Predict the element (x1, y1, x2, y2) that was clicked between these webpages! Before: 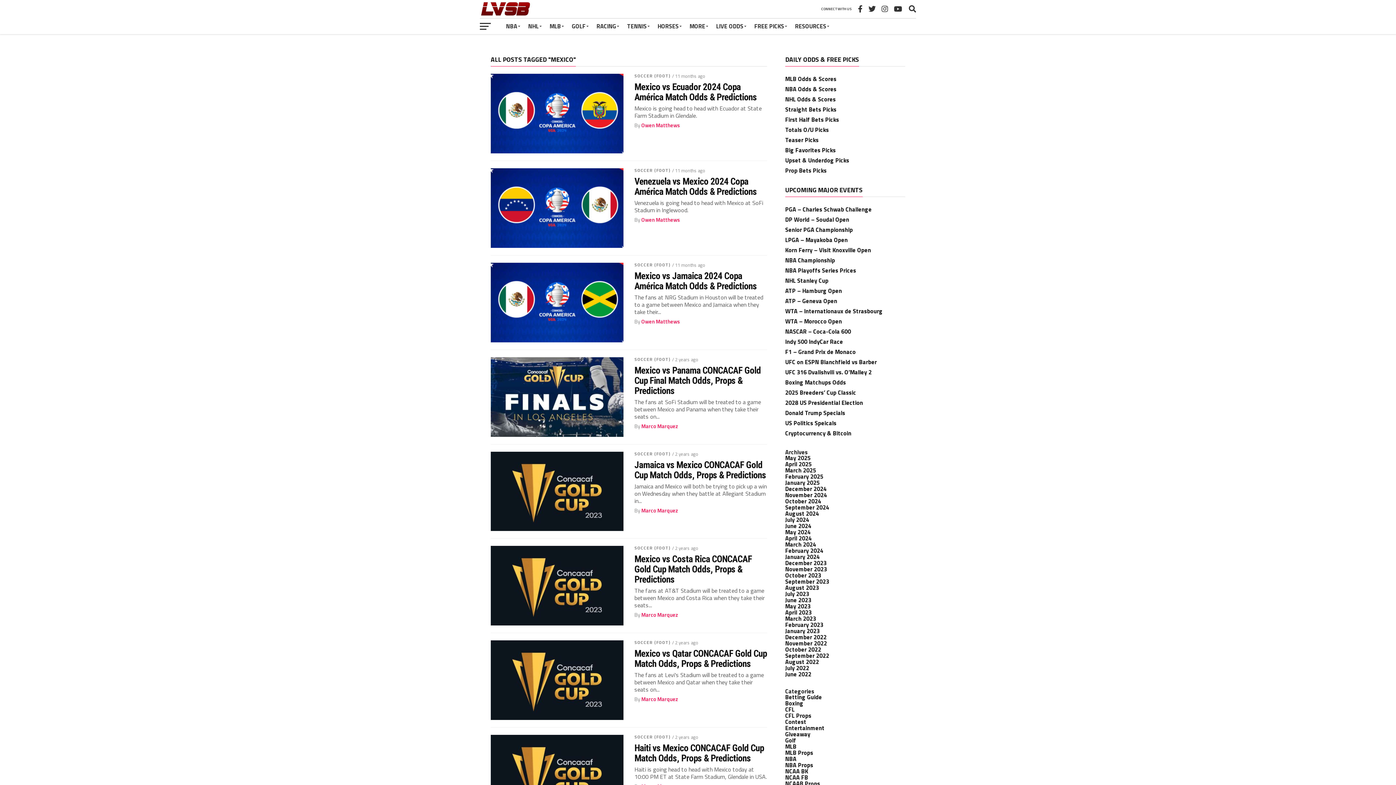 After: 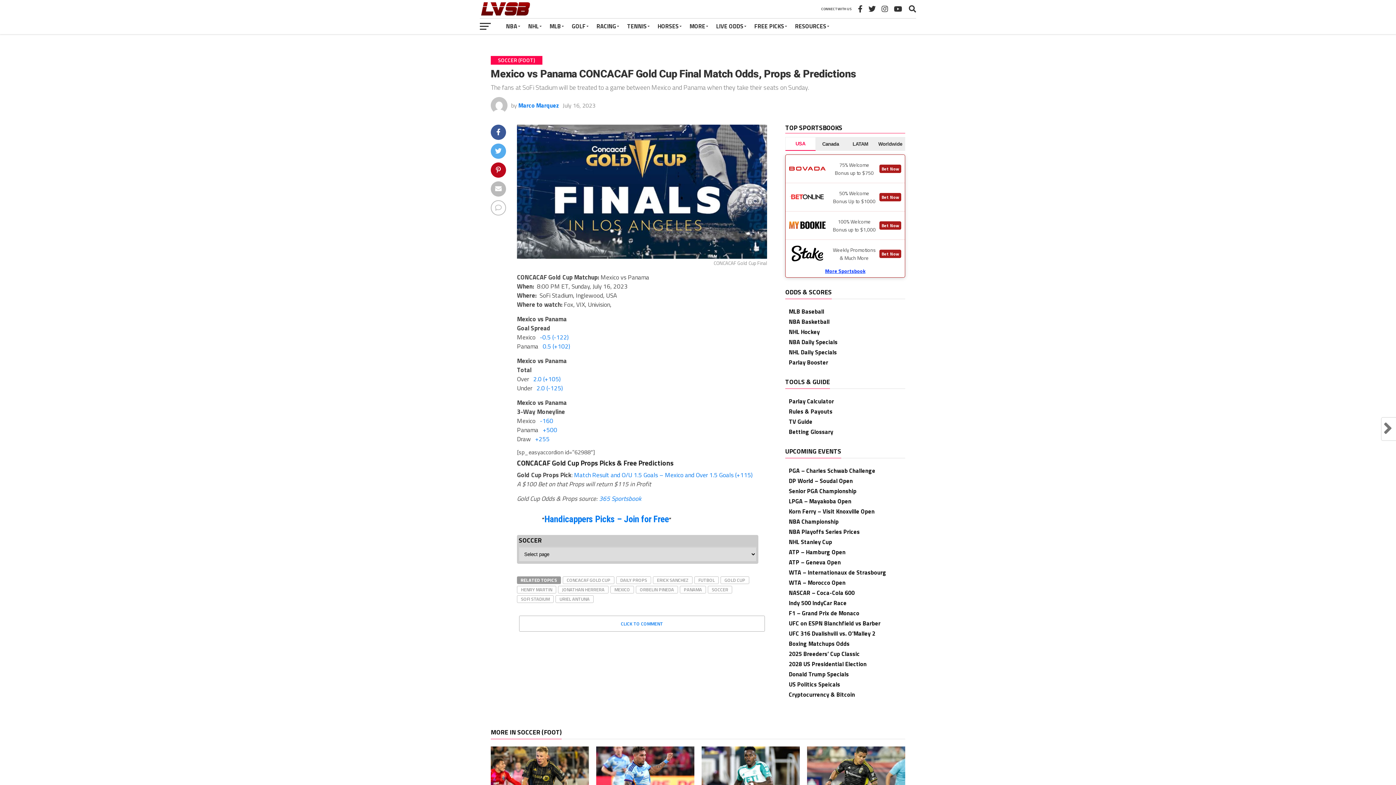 Action: bbox: (634, 365, 767, 395) label: Mexico vs Panama CONCACAF Gold Cup Final Match Odds, Props & Predictions